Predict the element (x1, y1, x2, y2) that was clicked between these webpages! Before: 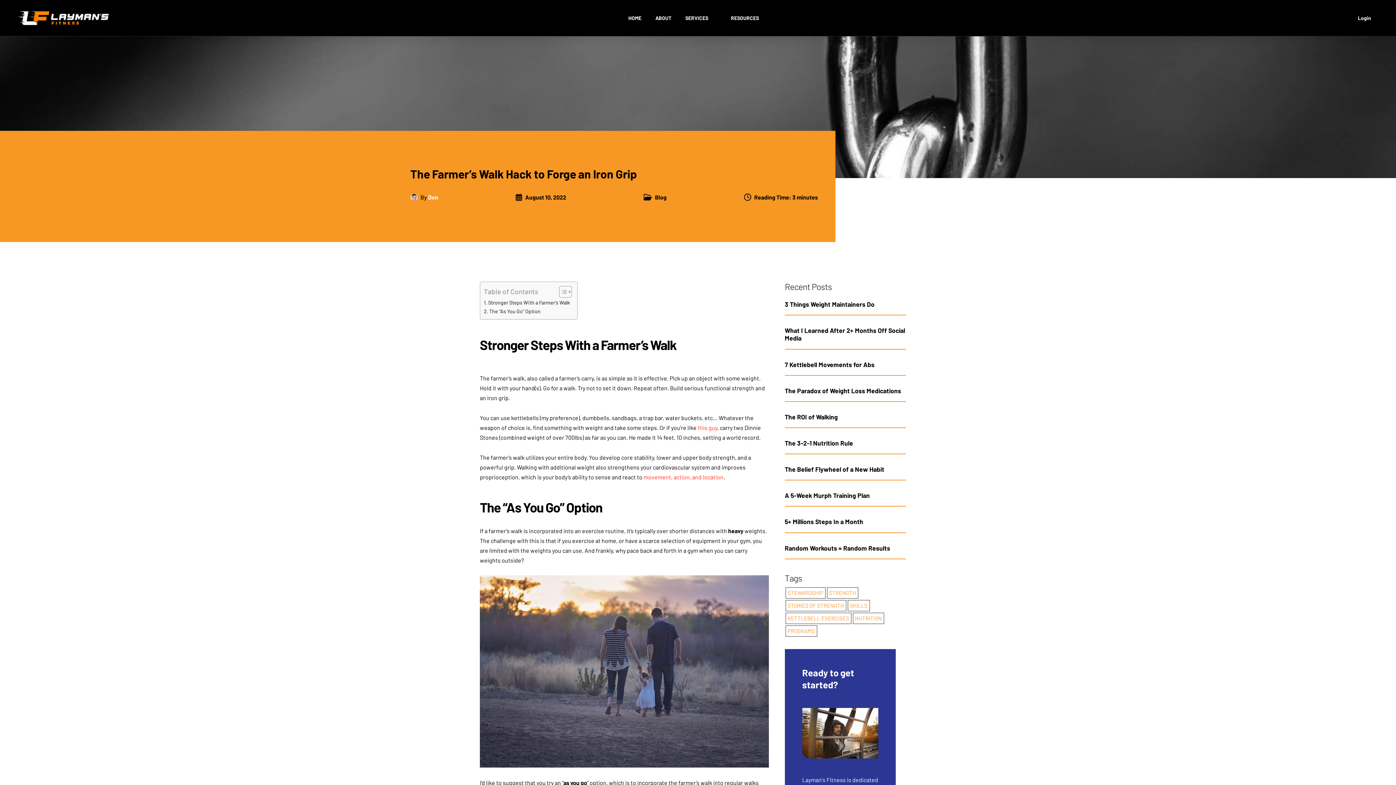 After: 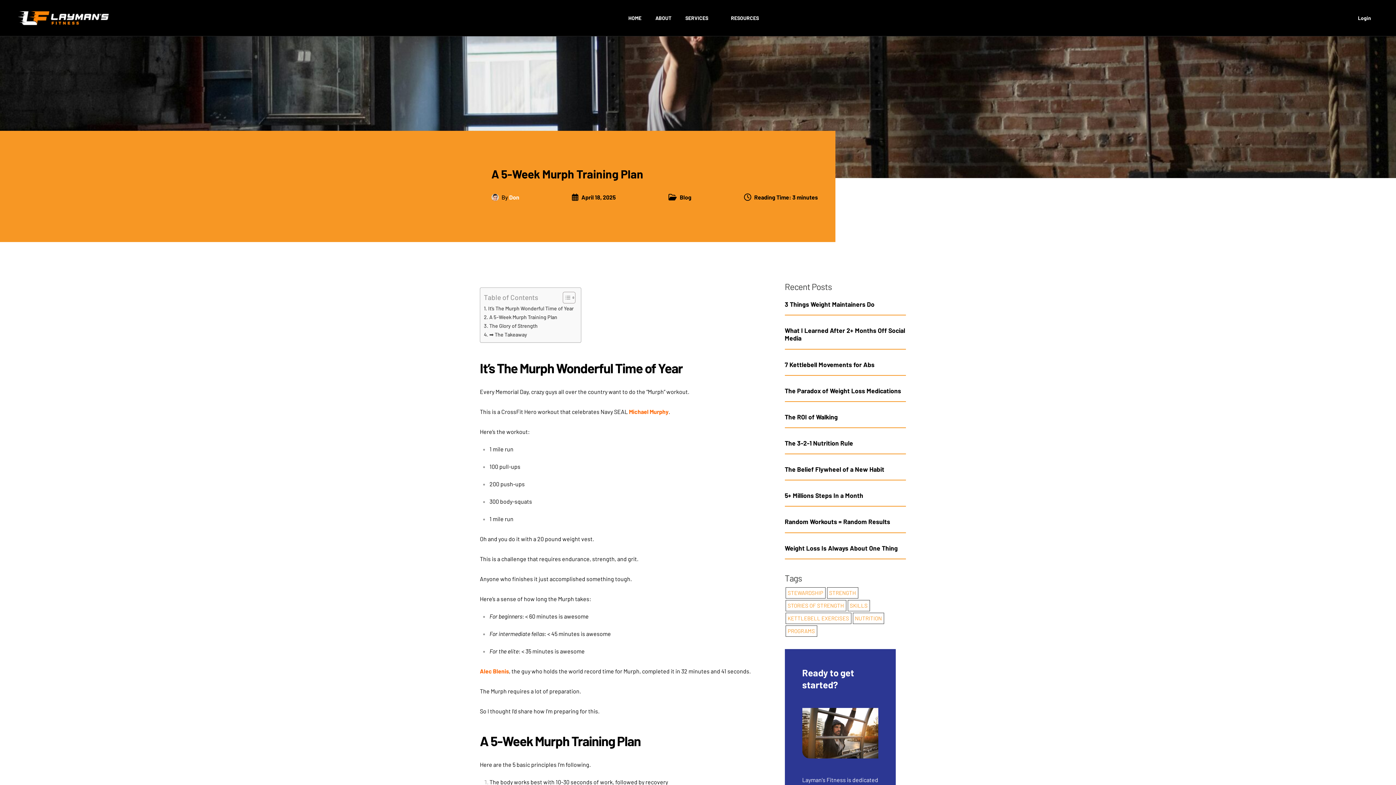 Action: label: A 5-Week Murph Training Plan bbox: (784, 485, 906, 507)